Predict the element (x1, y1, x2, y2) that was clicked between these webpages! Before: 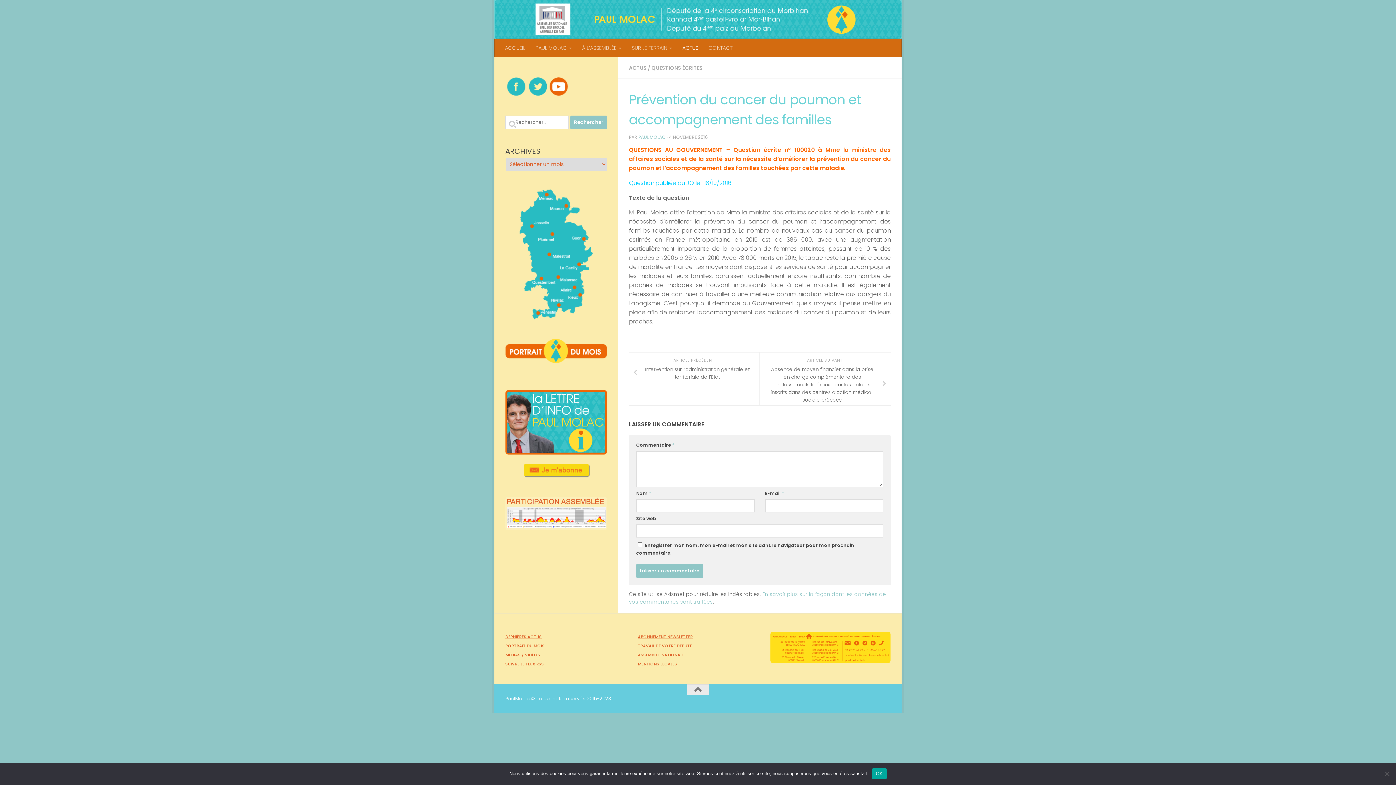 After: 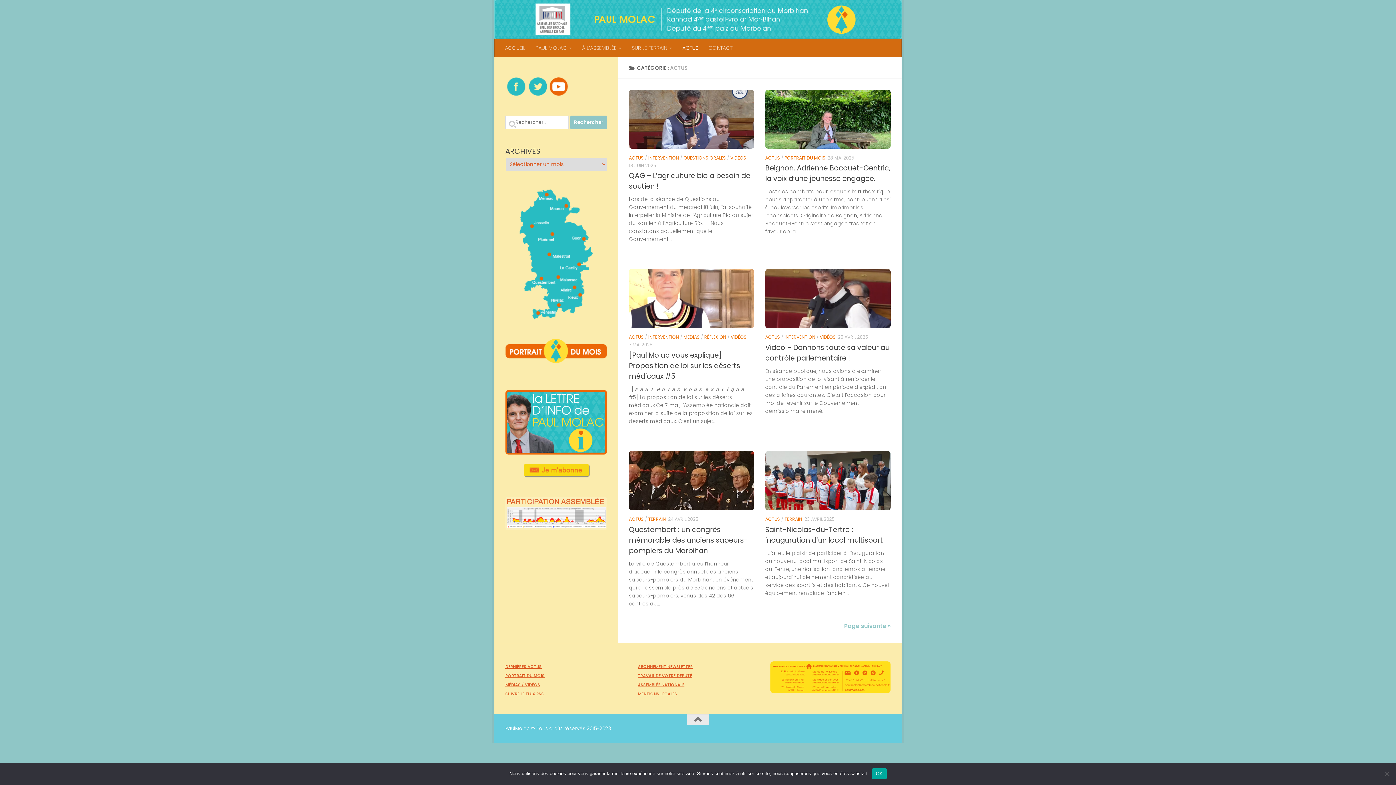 Action: label: ACTUS bbox: (677, 38, 703, 56)